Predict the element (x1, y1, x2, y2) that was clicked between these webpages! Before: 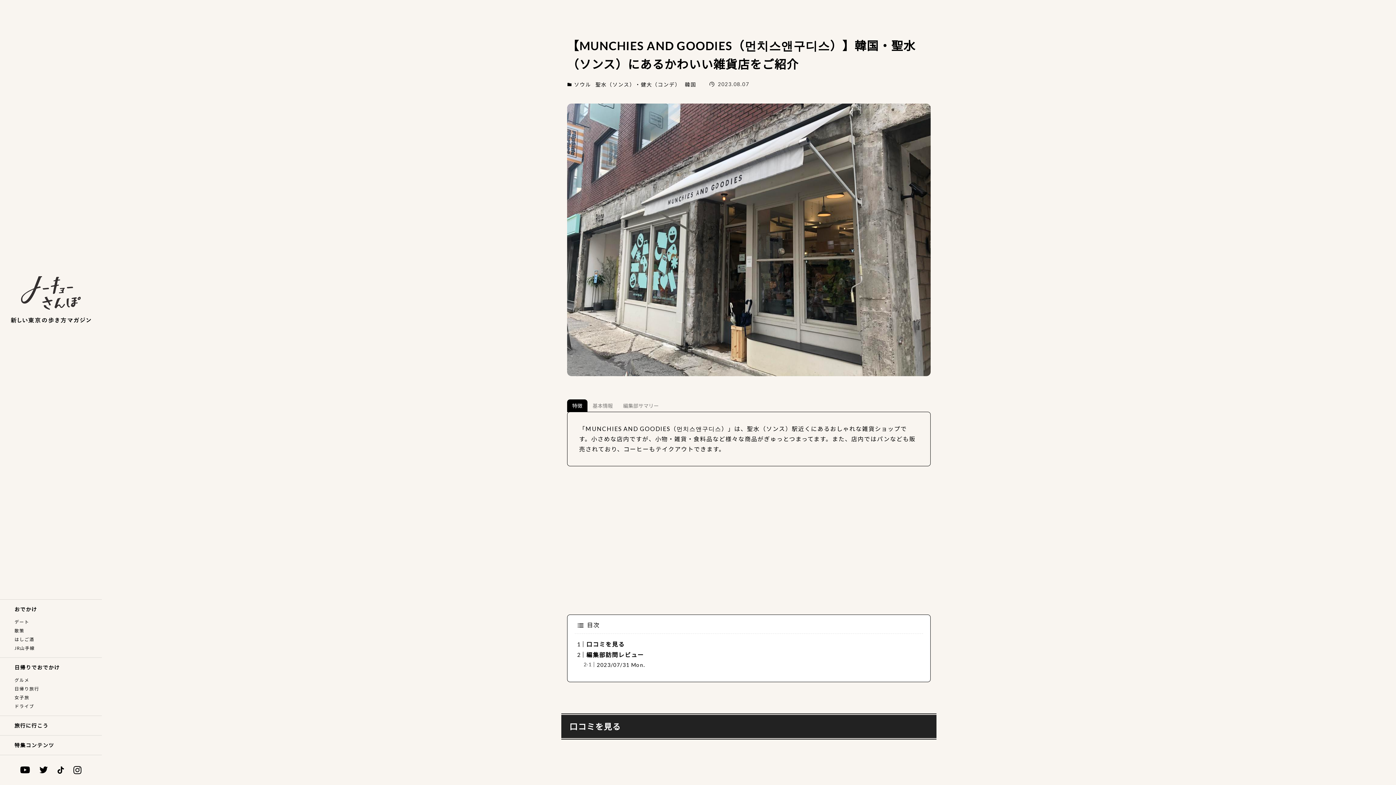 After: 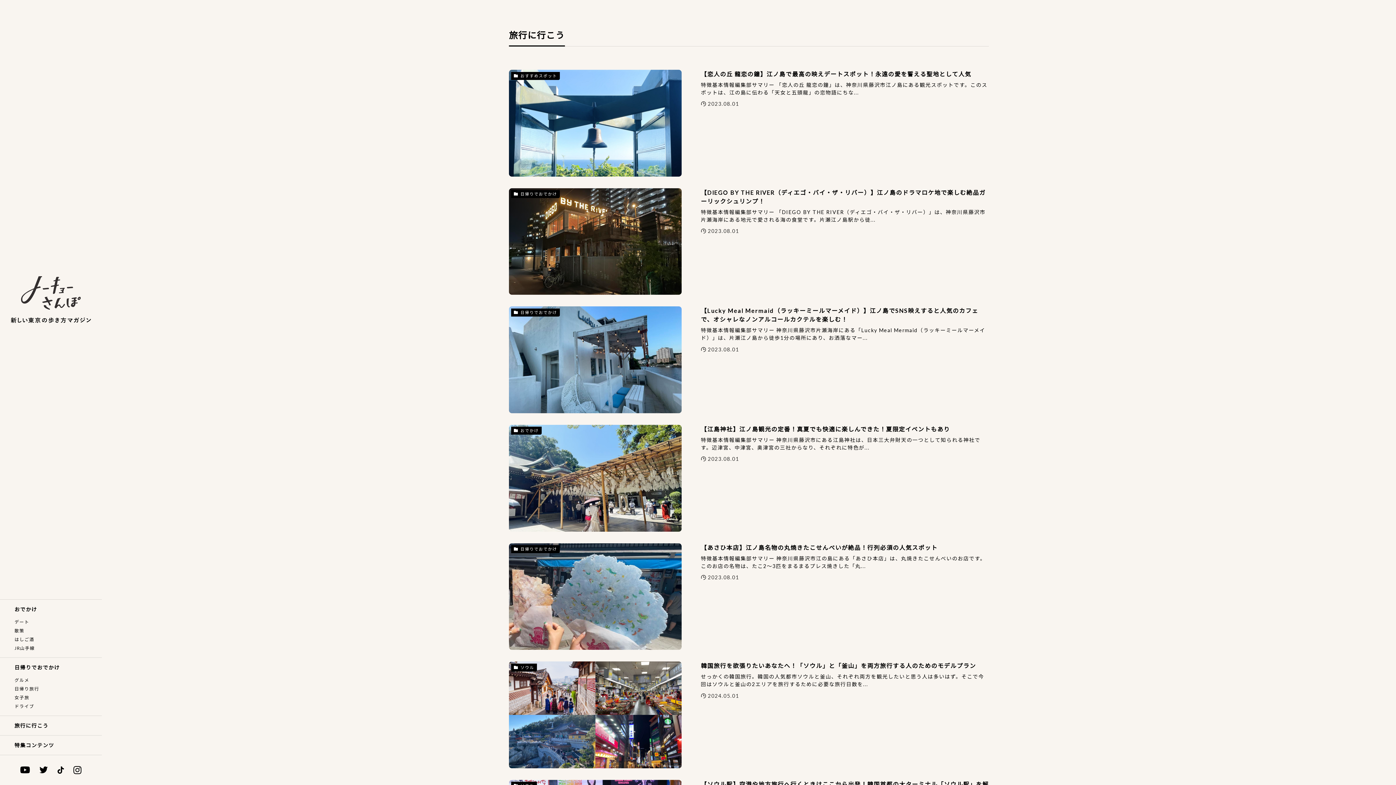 Action: bbox: (14, 722, 48, 729) label: 旅行に行こう